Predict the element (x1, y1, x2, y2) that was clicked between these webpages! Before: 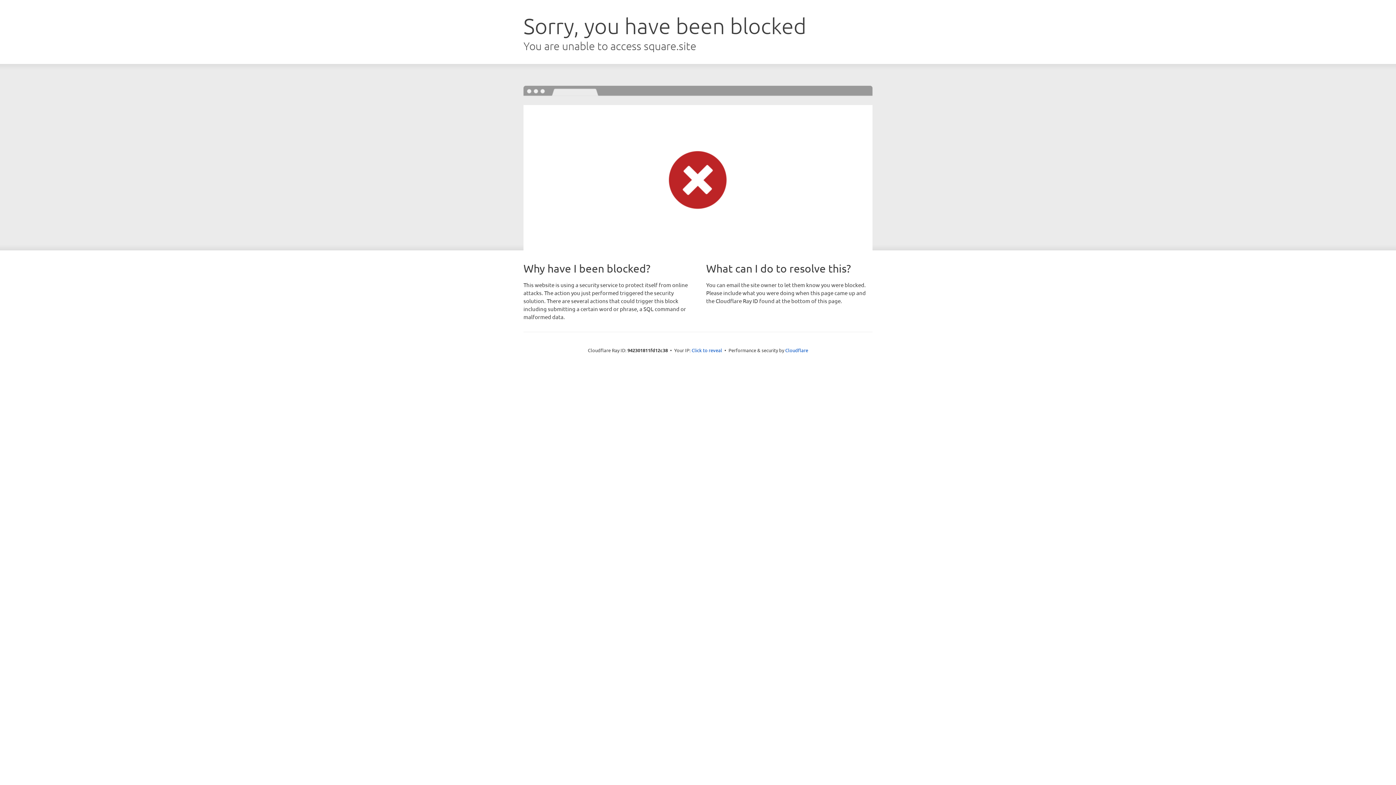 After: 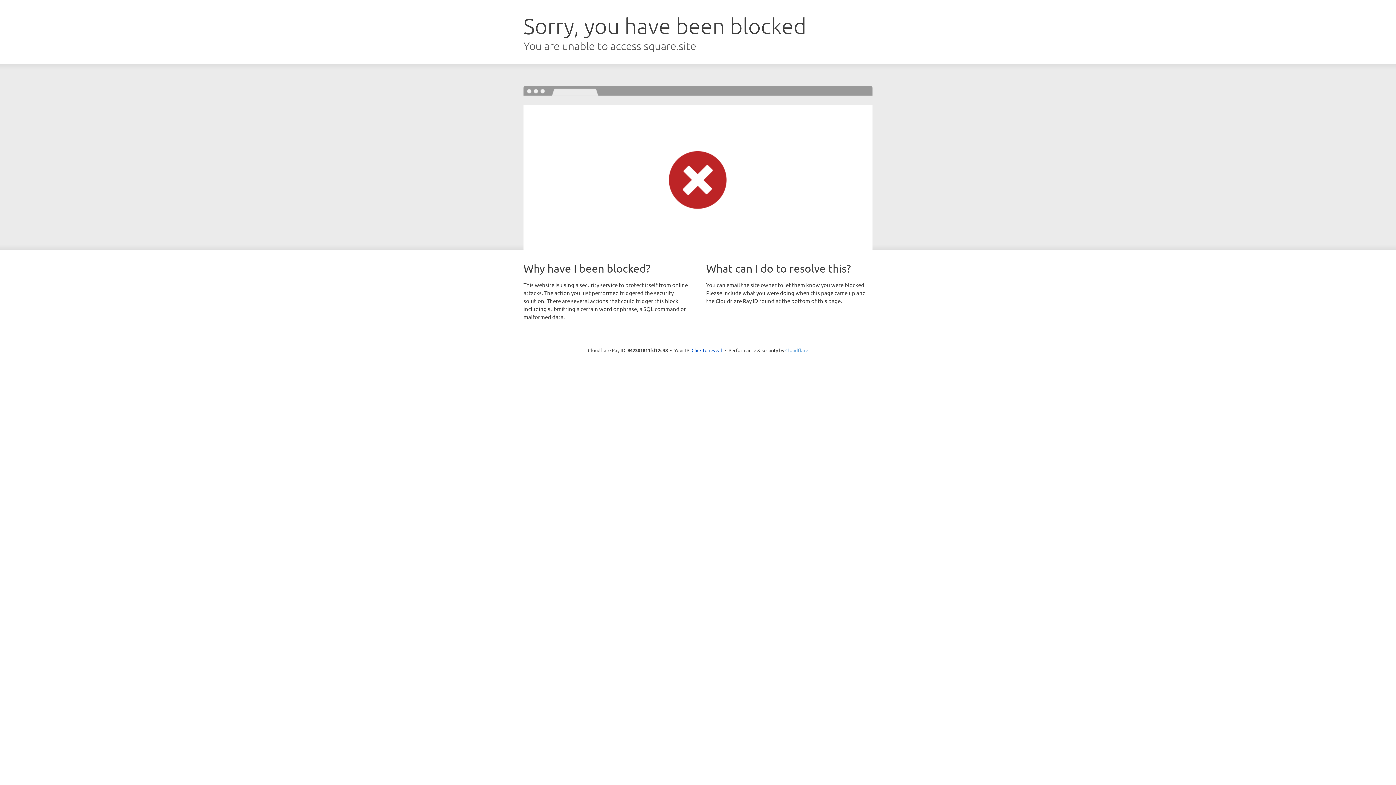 Action: label: Cloudflare bbox: (785, 347, 808, 353)